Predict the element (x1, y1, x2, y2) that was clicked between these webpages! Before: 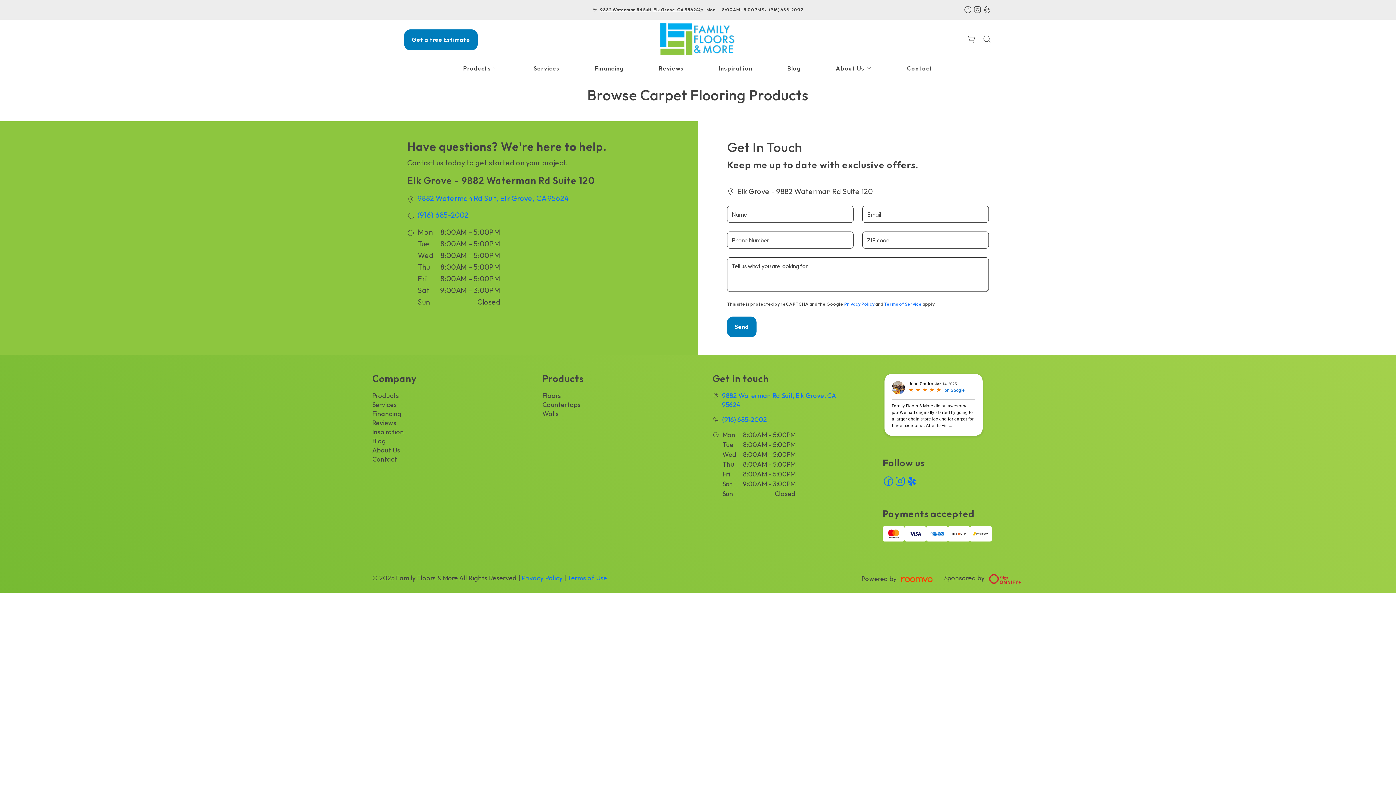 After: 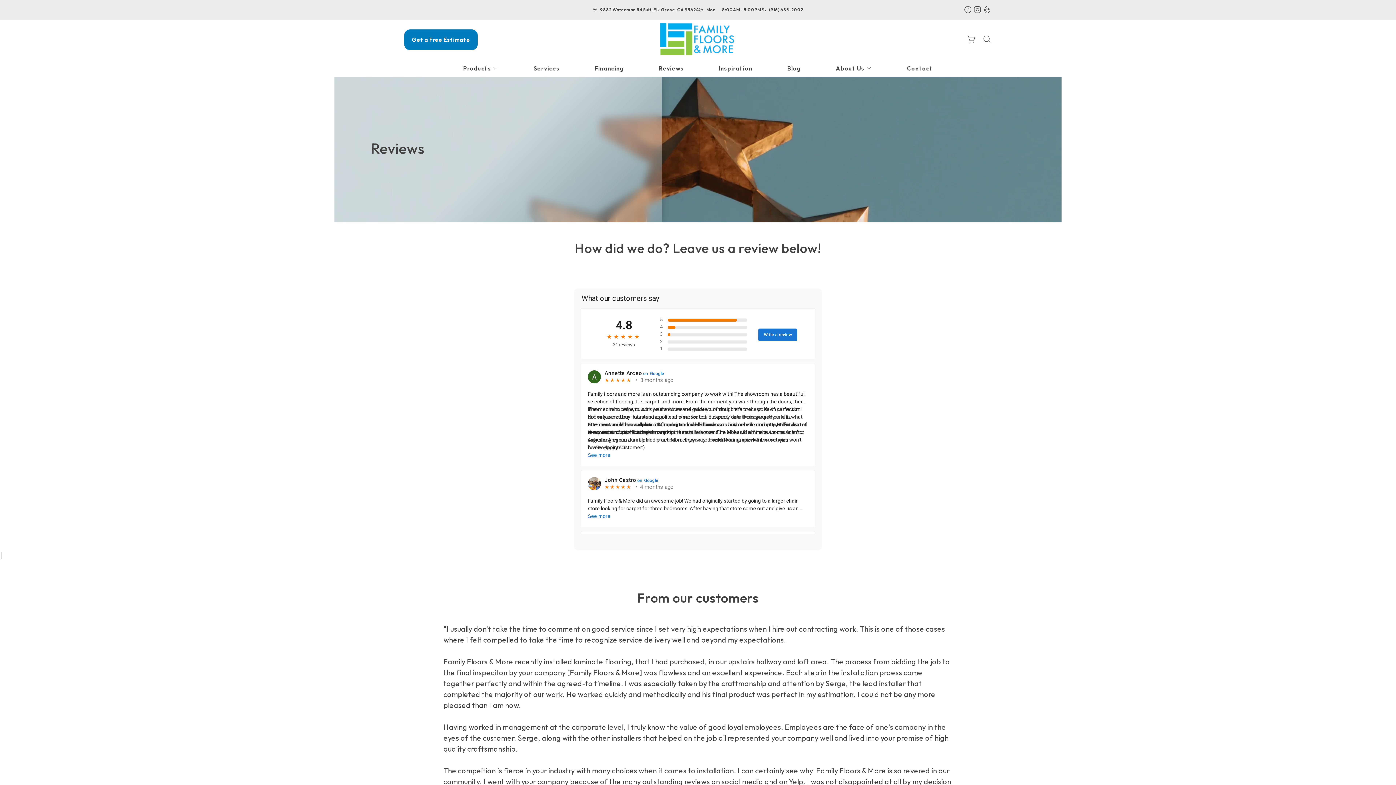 Action: bbox: (372, 418, 396, 427) label: Reviews